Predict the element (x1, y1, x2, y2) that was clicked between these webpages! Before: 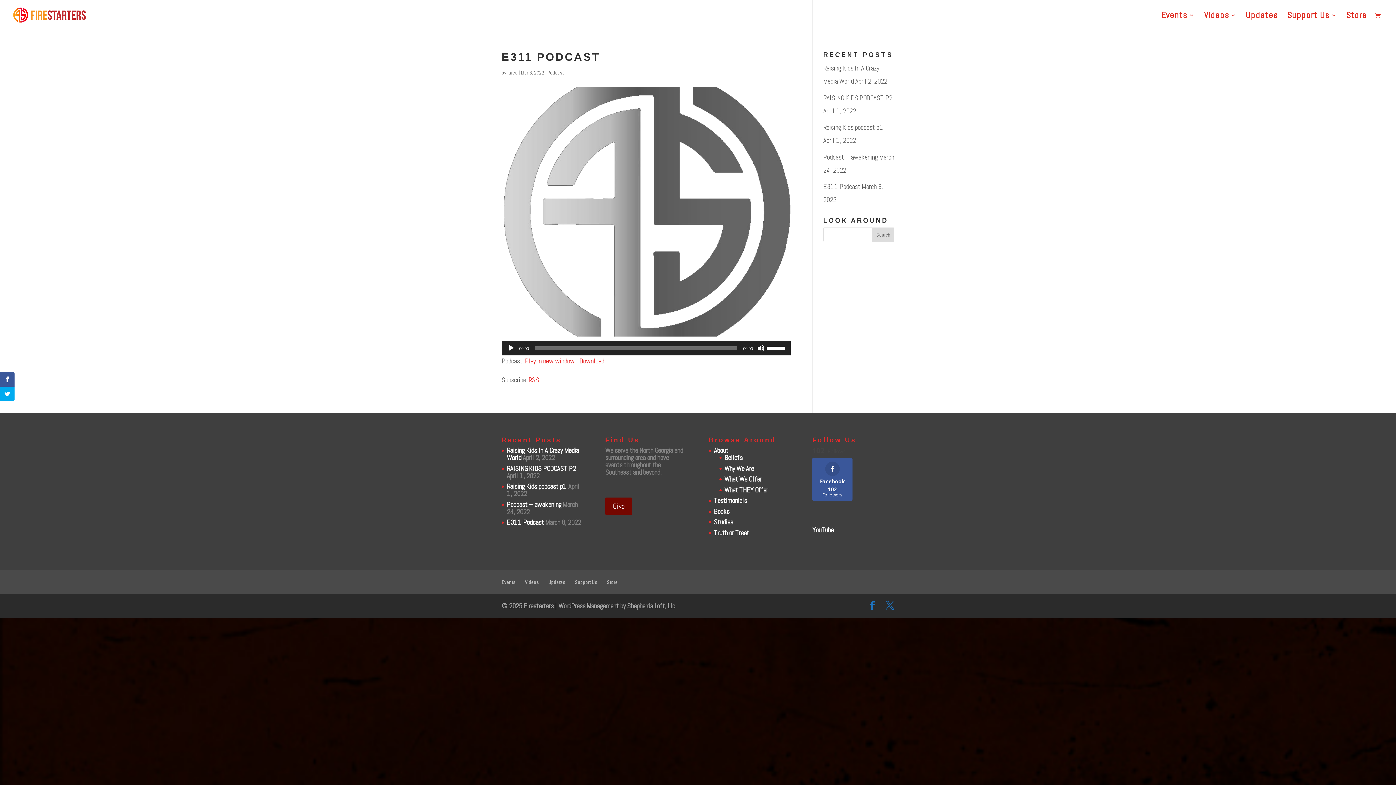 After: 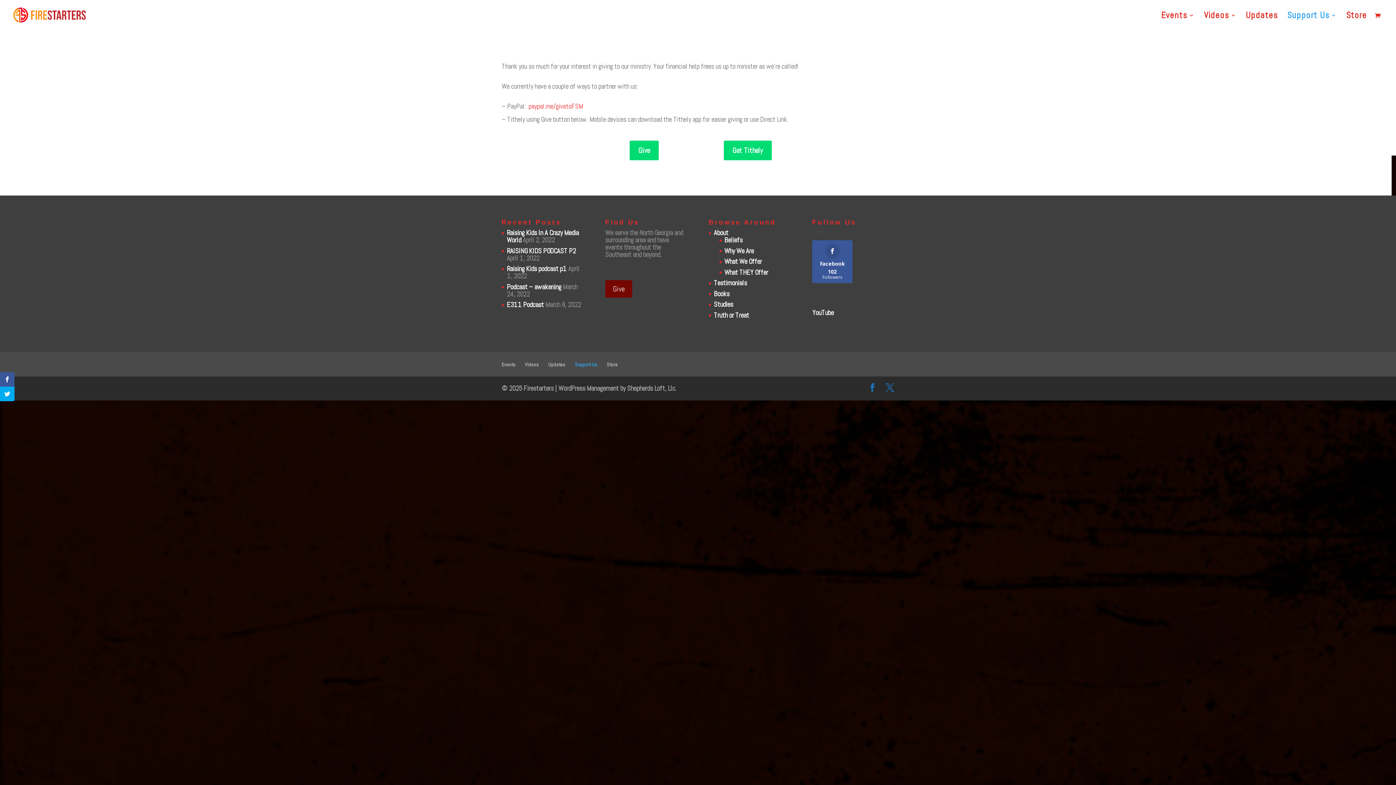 Action: bbox: (1287, 12, 1337, 30) label: Support Us